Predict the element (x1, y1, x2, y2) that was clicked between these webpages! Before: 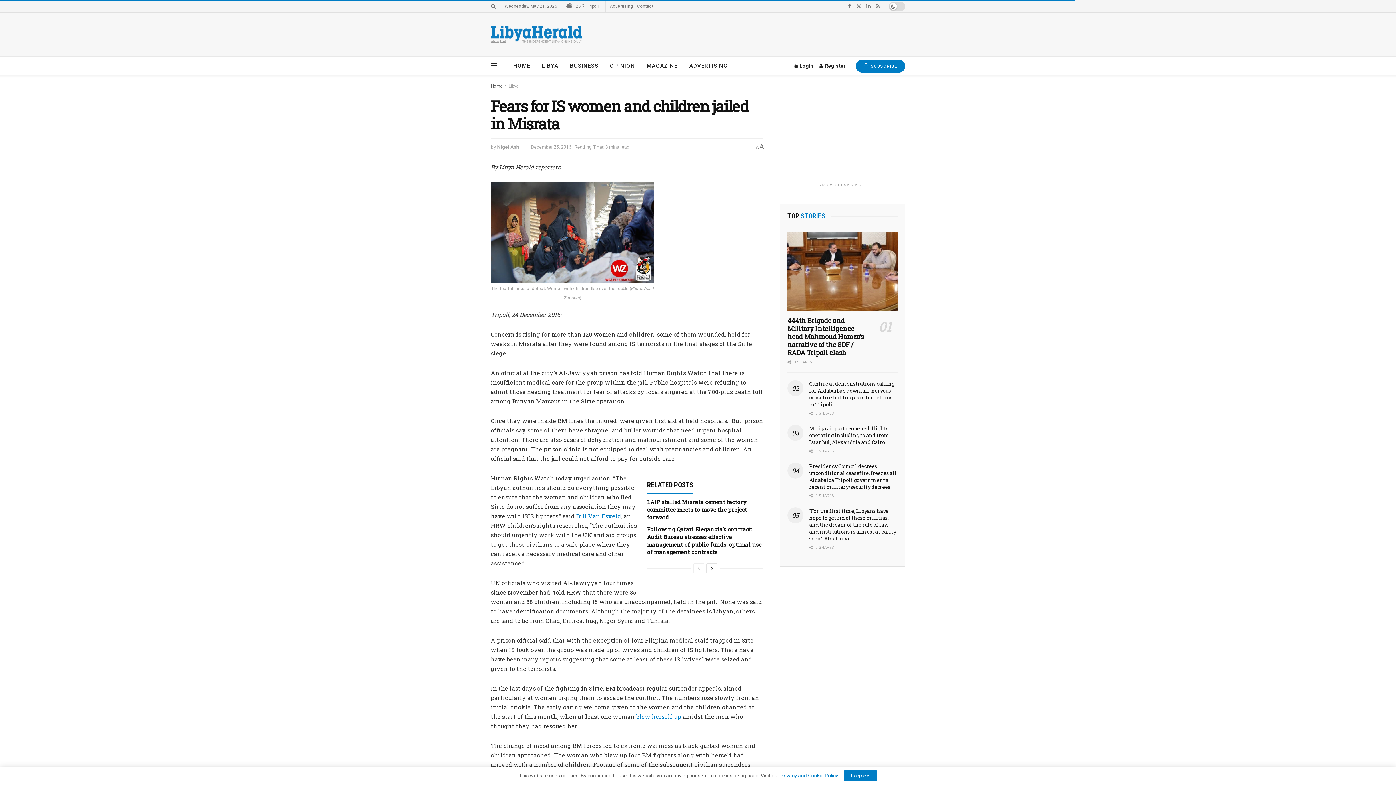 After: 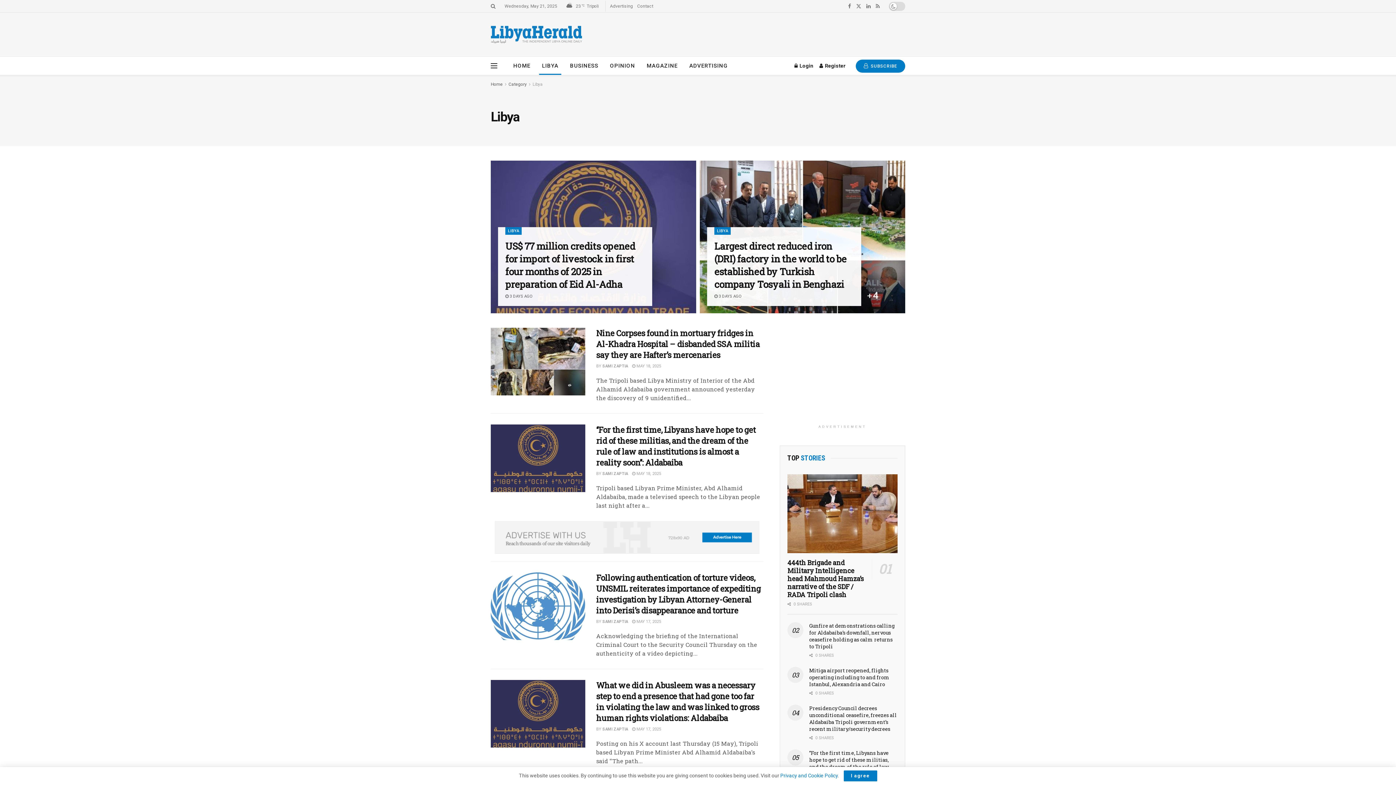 Action: bbox: (536, 56, 564, 74) label: LIBYA